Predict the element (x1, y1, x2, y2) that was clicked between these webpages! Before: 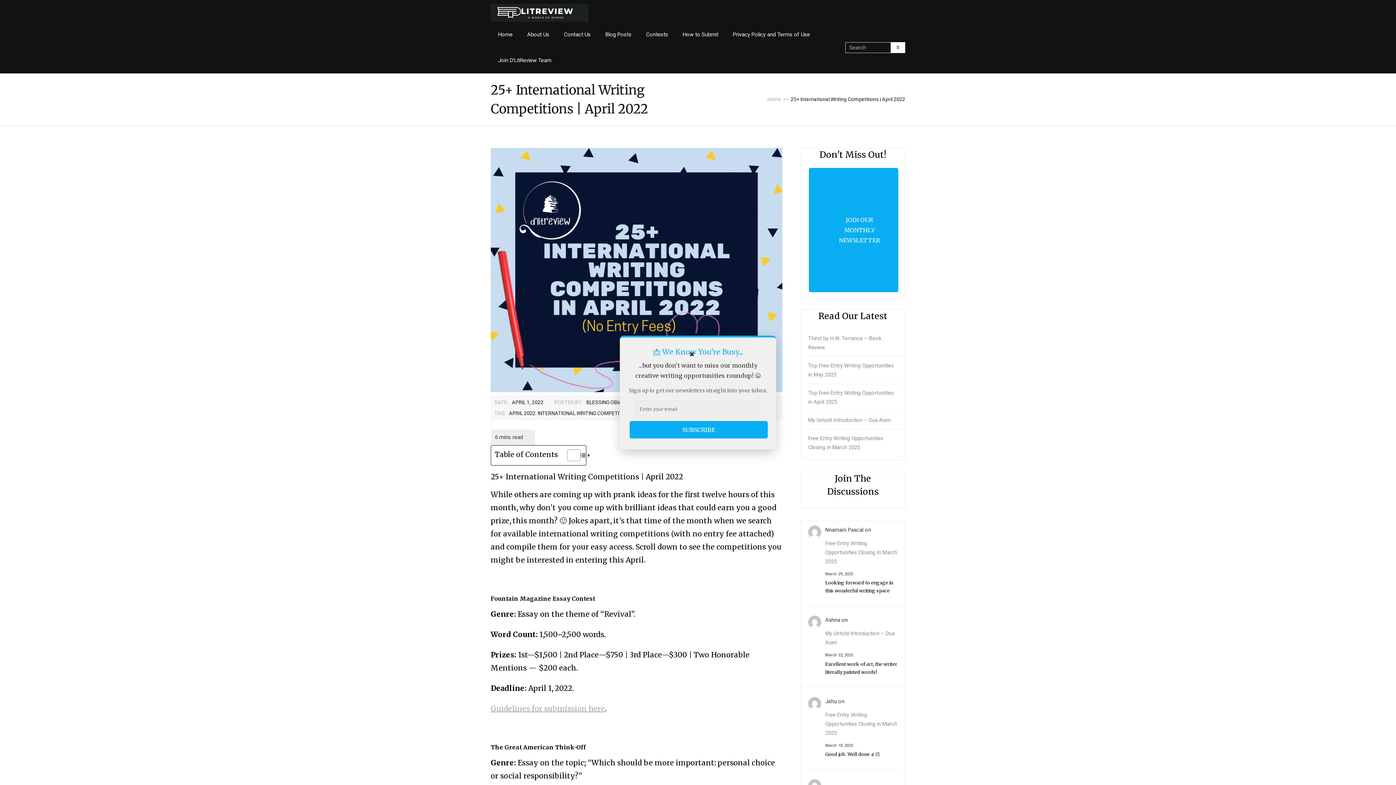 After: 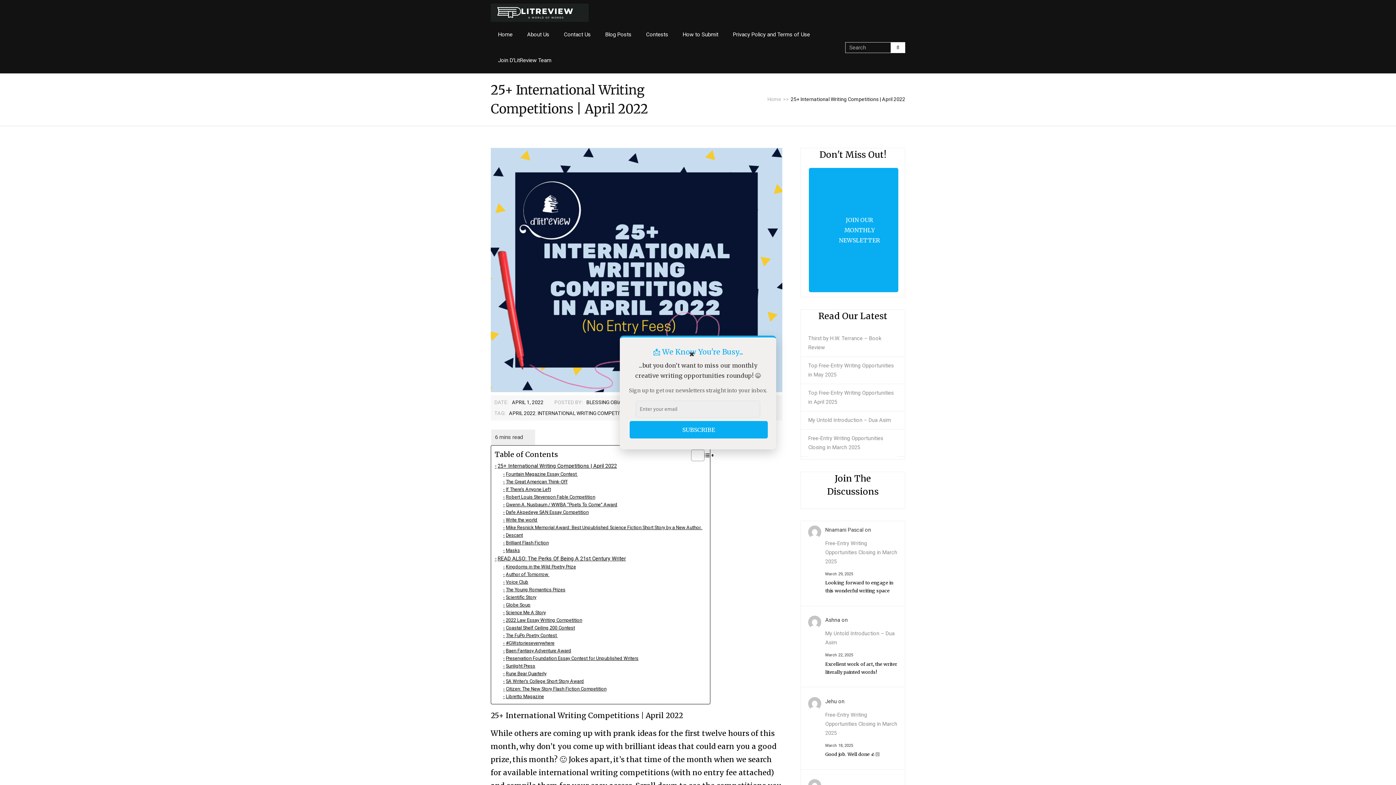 Action: label: Toggle Table of Content bbox: (561, 449, 578, 461)